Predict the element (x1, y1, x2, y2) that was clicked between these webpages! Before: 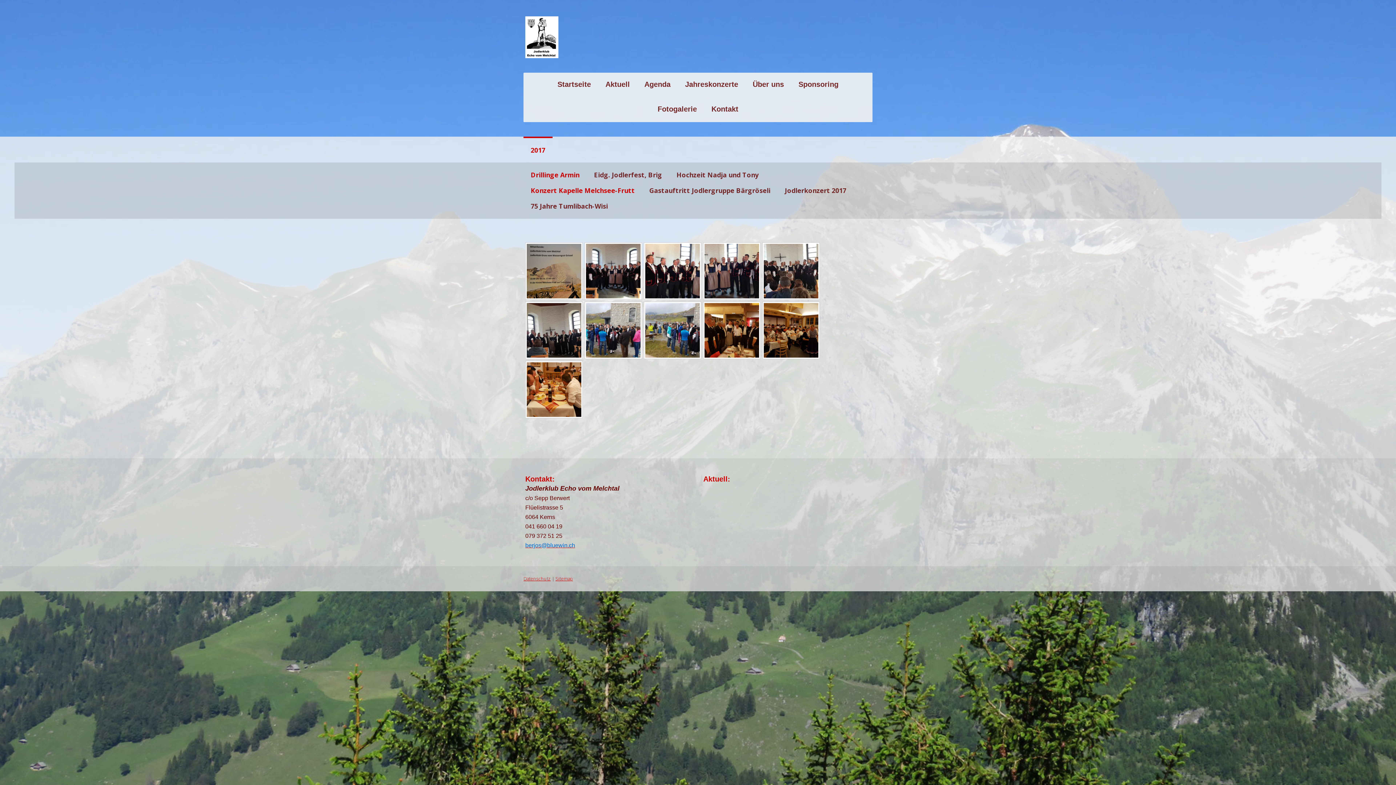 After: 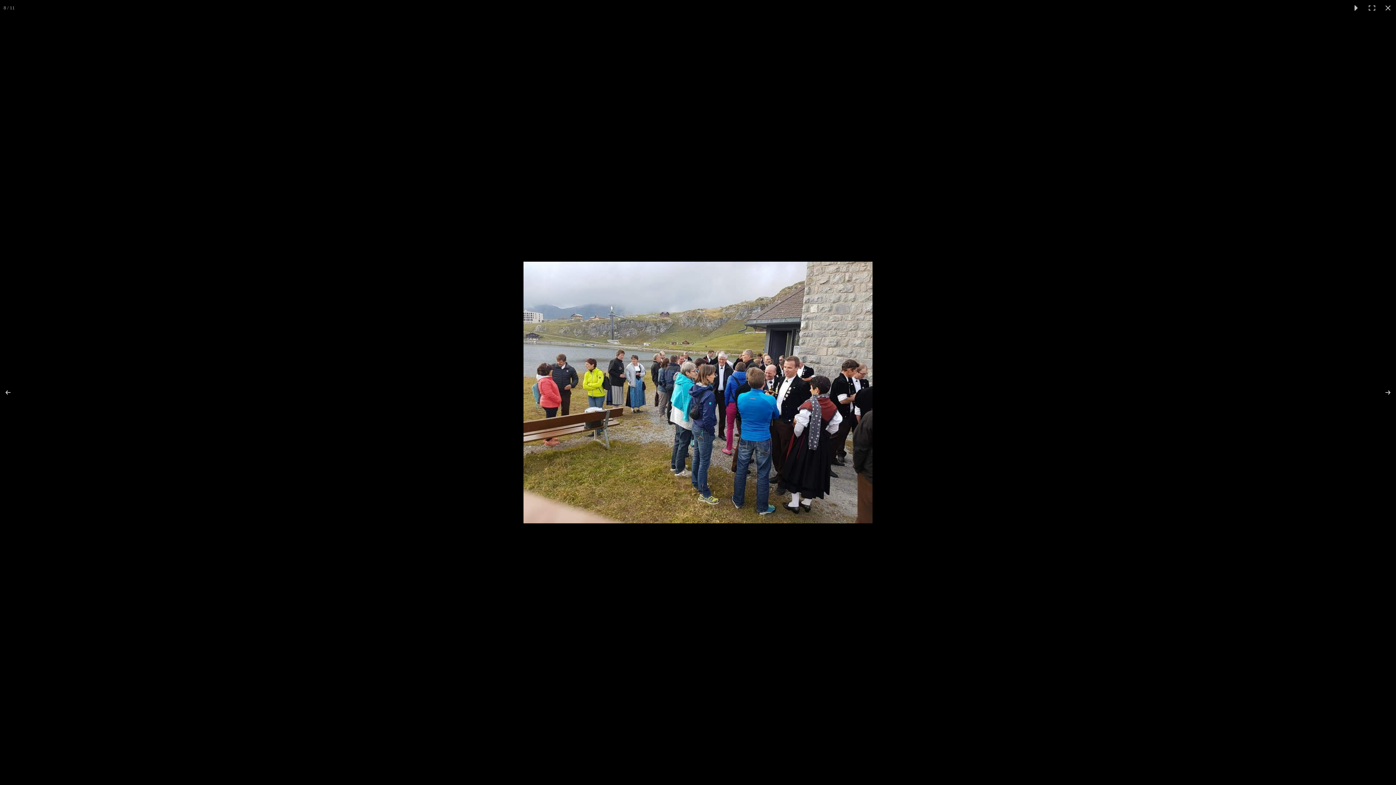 Action: bbox: (644, 301, 701, 359)